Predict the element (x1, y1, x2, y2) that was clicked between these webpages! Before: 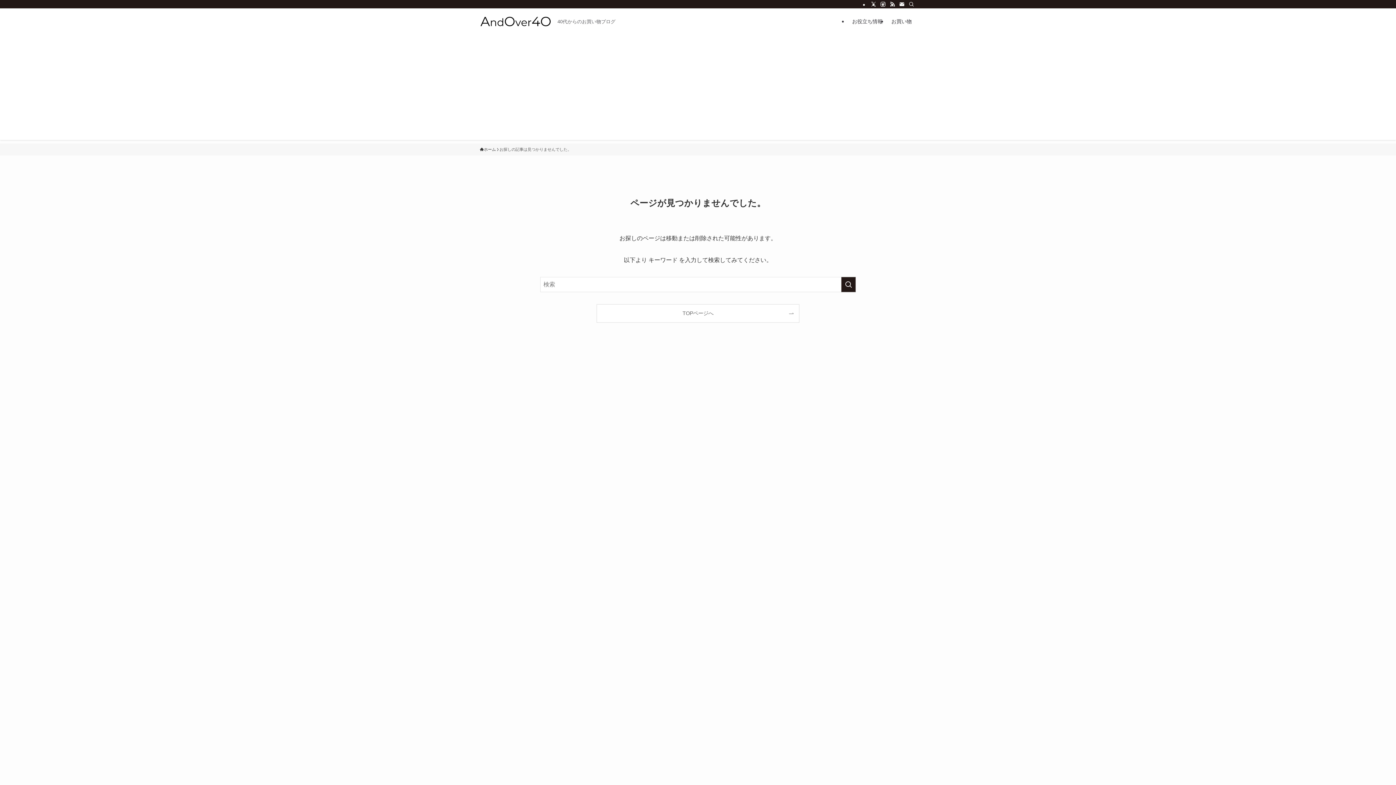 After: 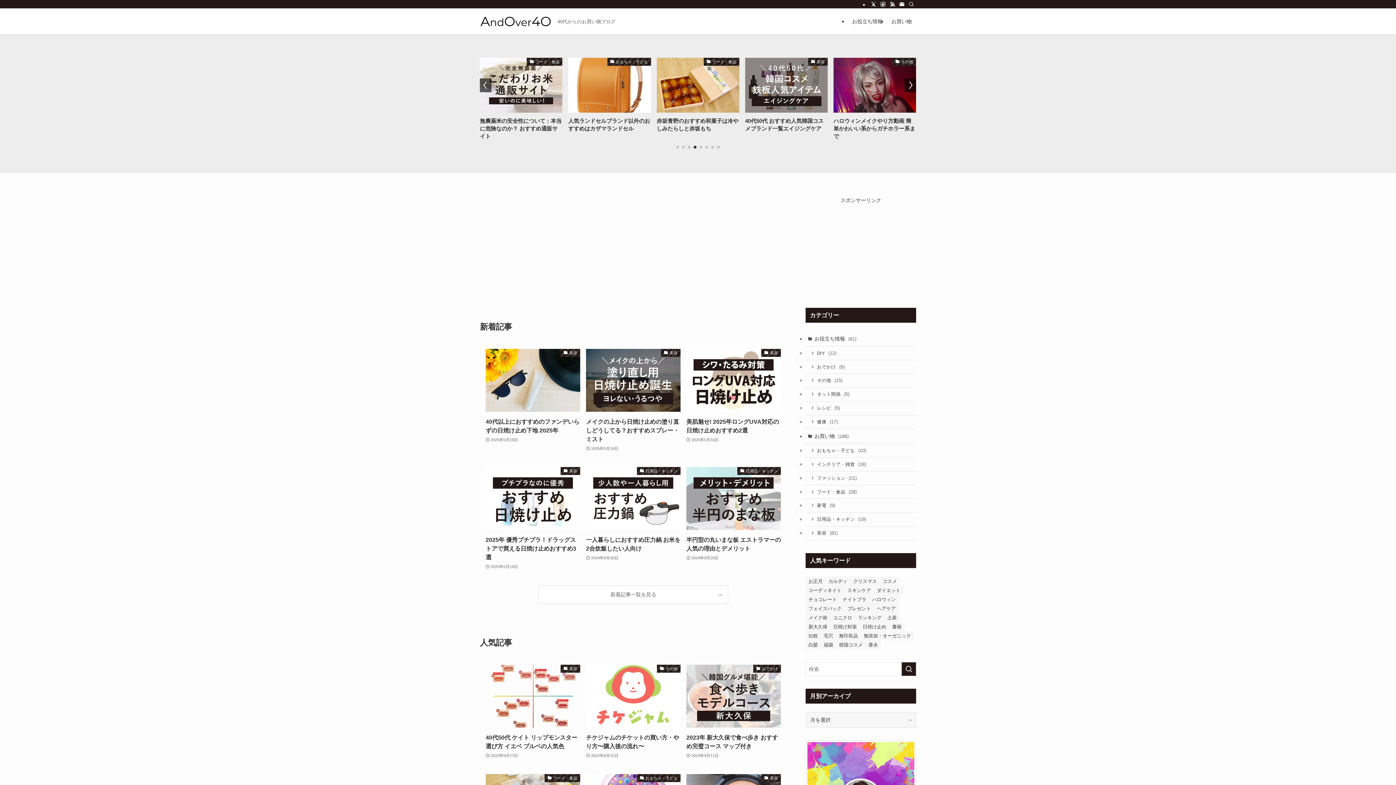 Action: bbox: (480, 14, 551, 28)